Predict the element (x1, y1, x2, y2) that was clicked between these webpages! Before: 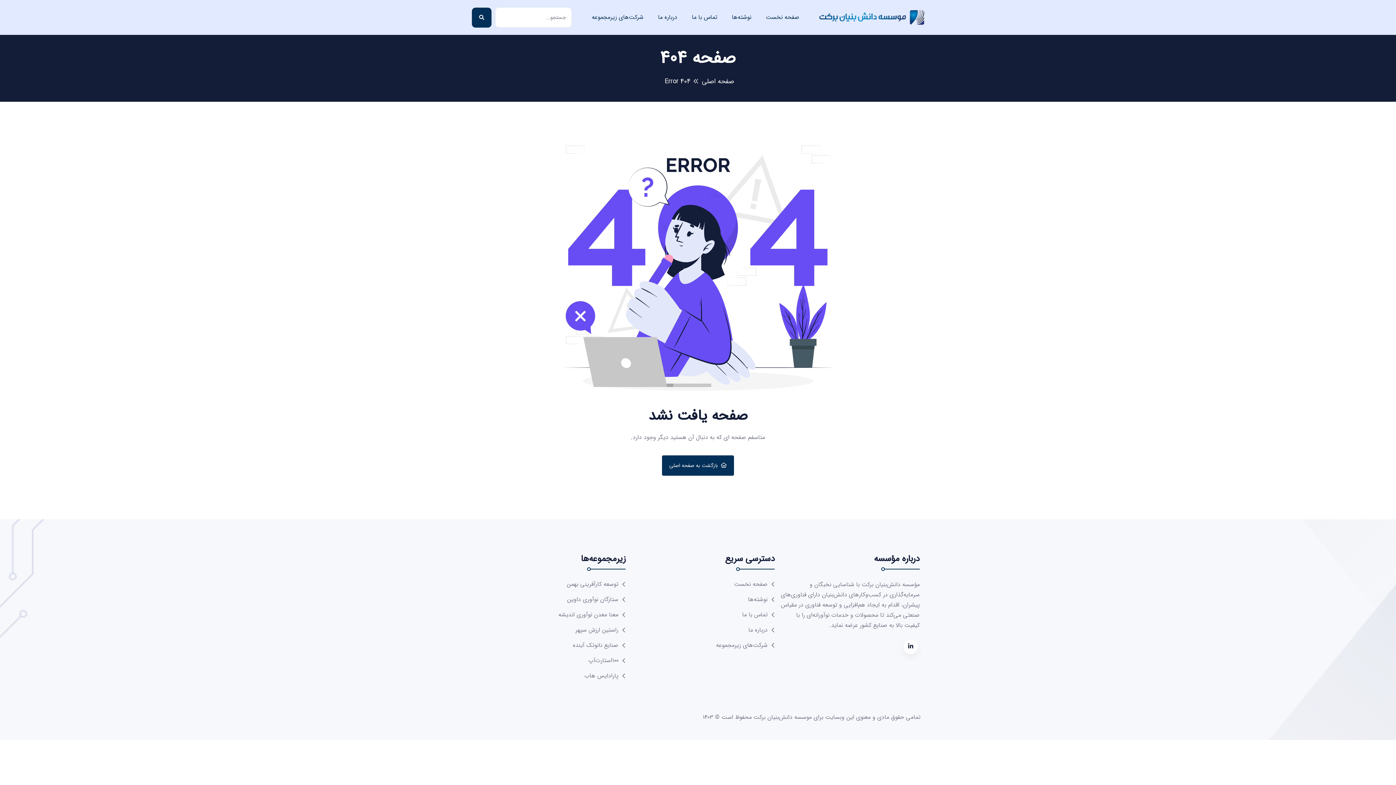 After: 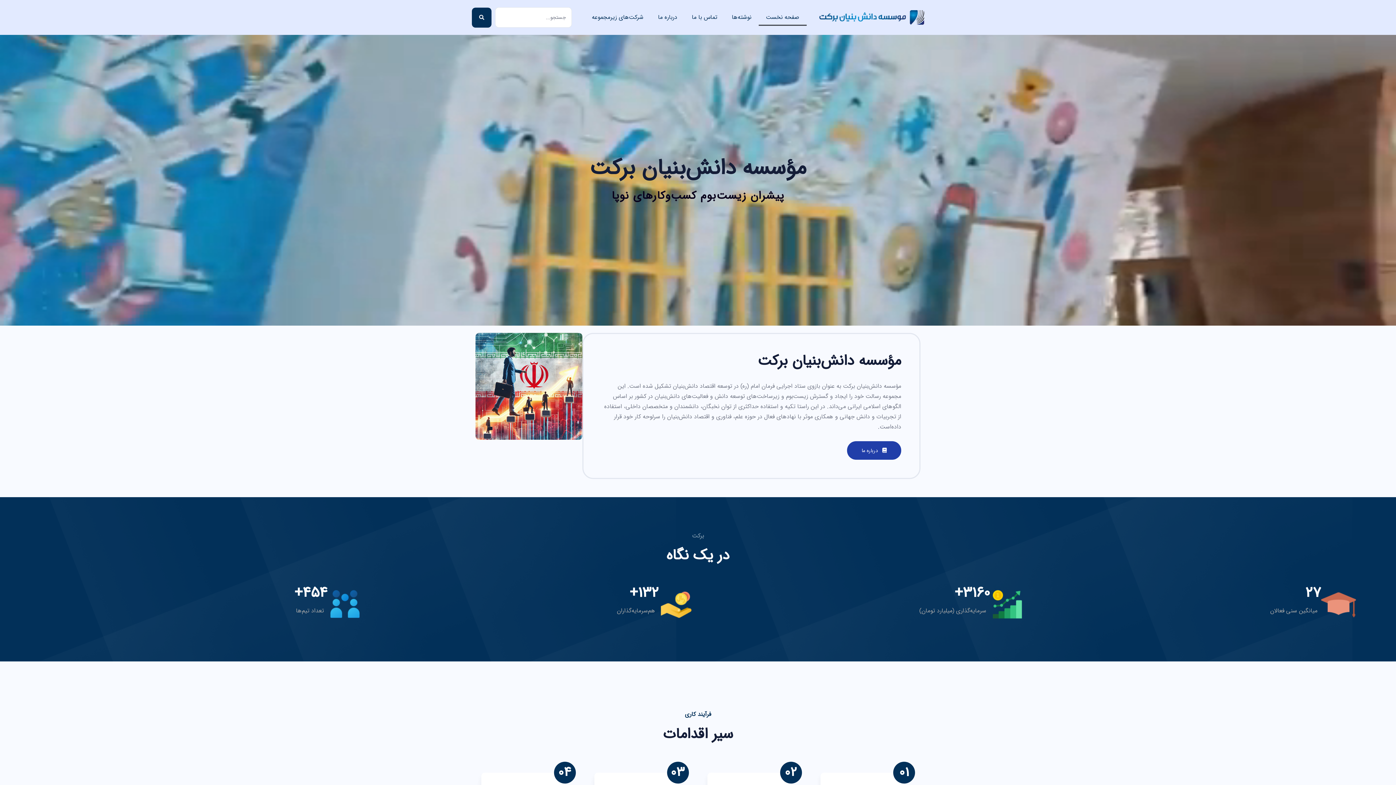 Action: label: صفحه نخست bbox: (758, 9, 806, 25)